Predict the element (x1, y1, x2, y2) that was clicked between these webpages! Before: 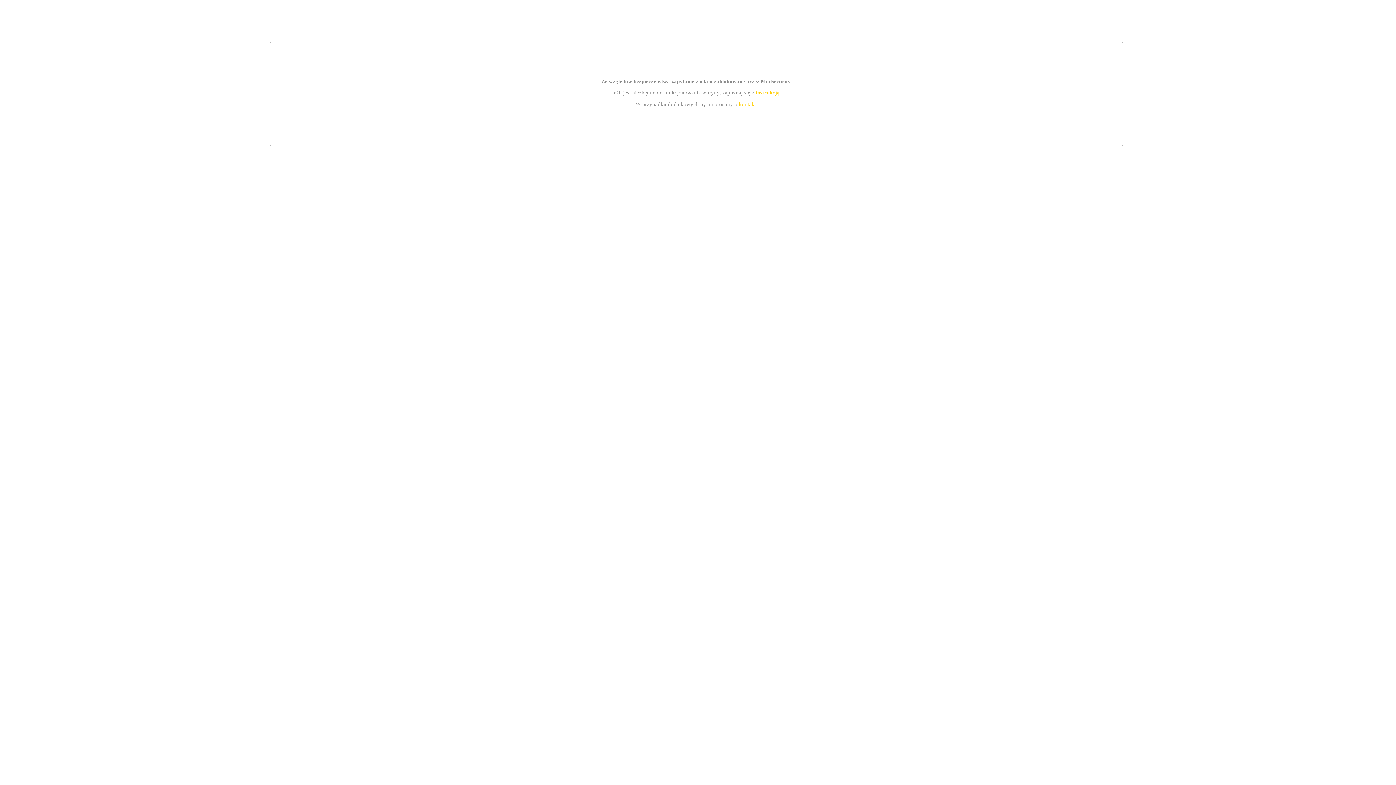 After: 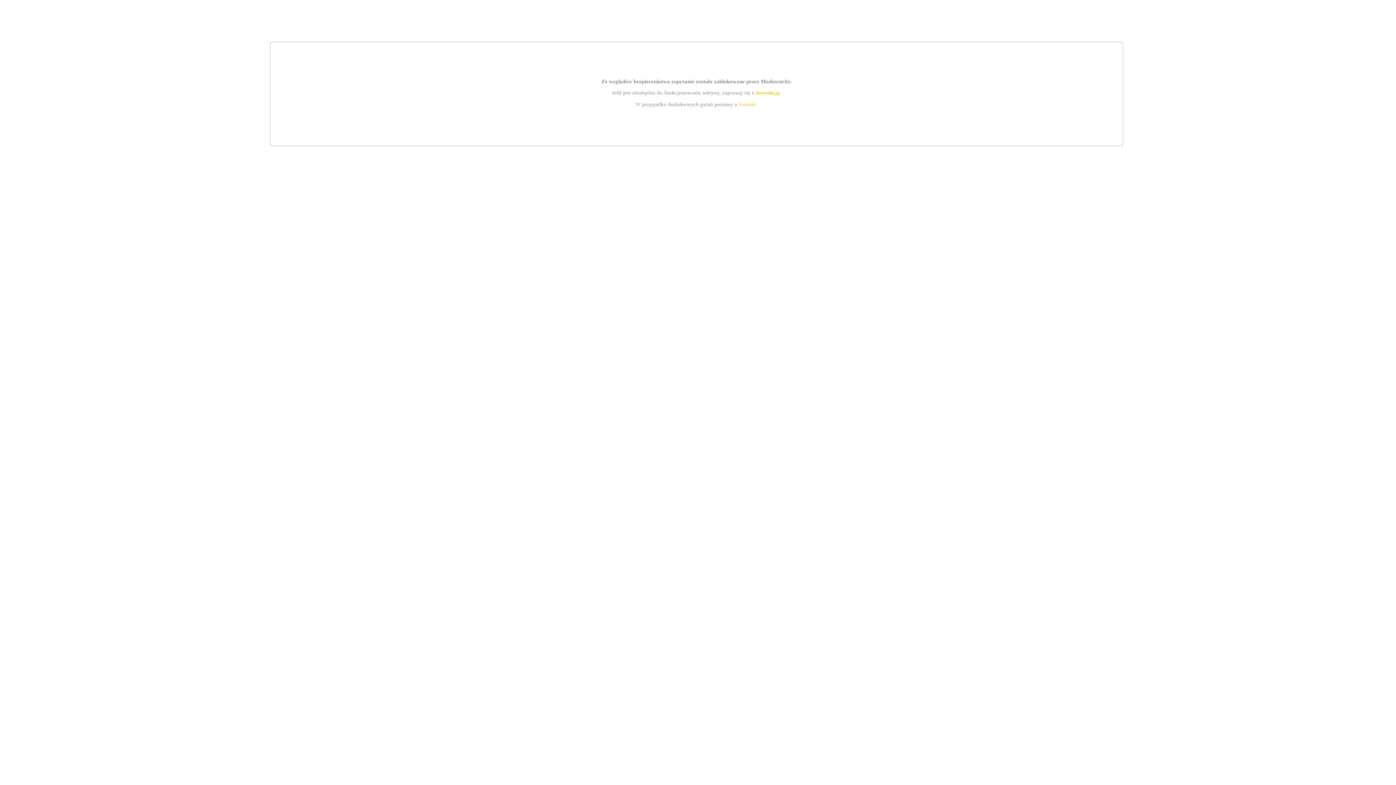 Action: label: instrukcją bbox: (755, 89, 779, 95)